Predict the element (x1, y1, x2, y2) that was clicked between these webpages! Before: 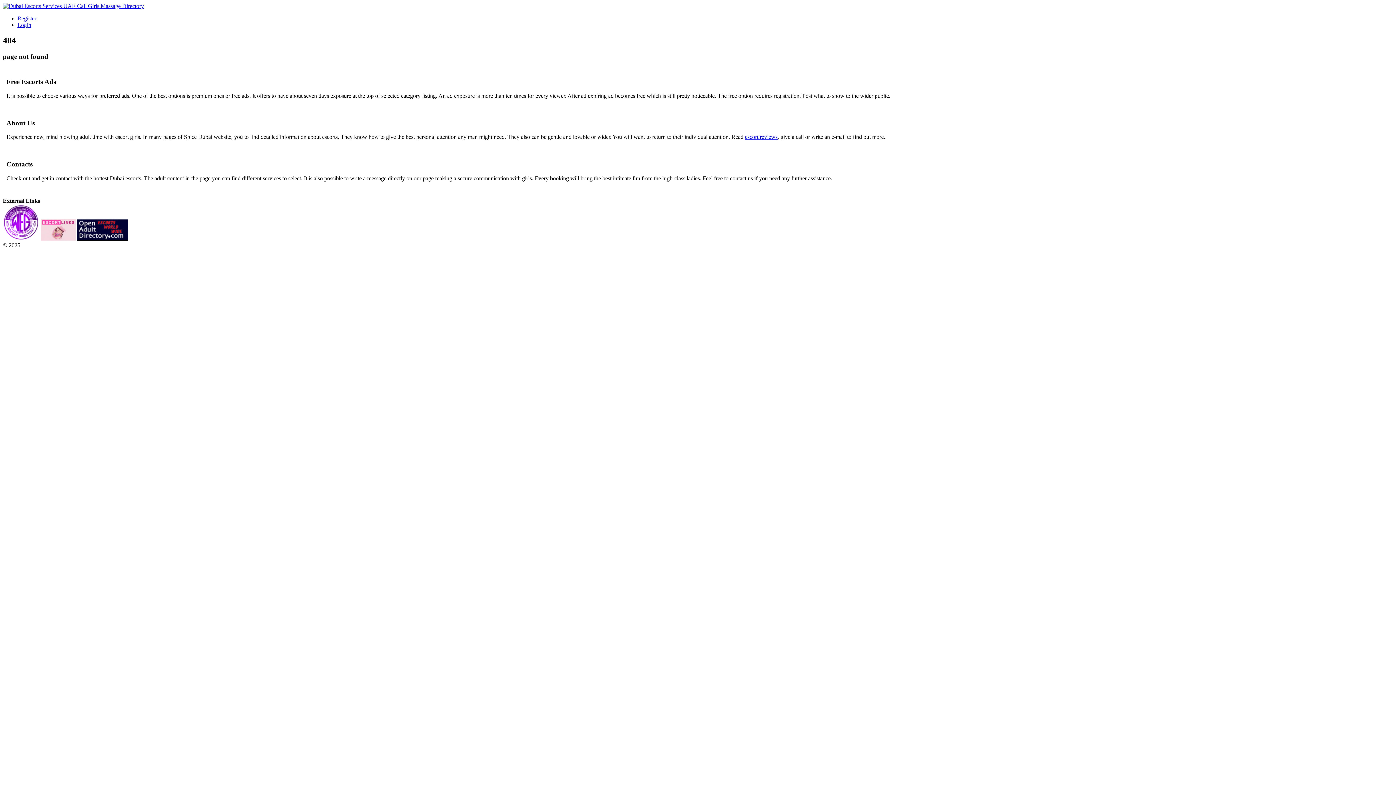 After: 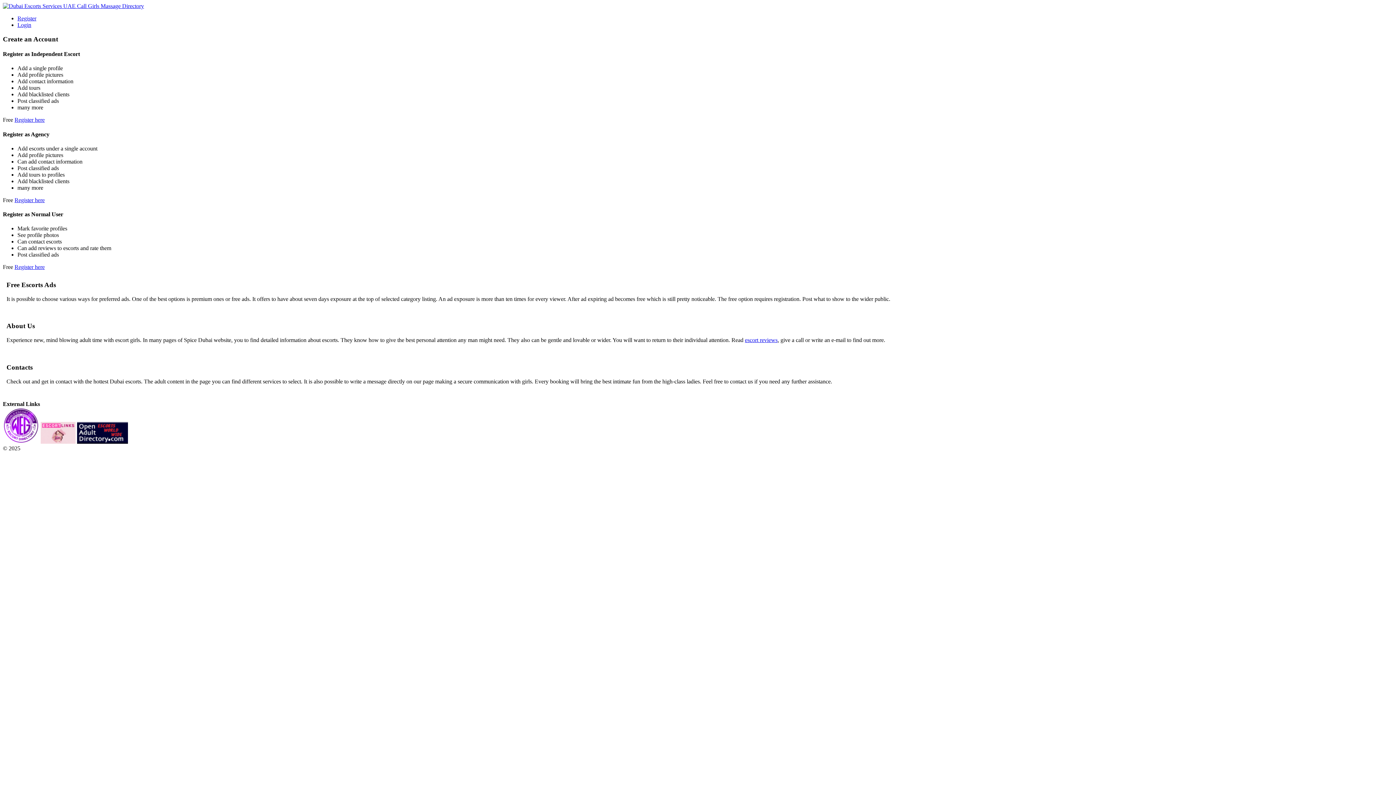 Action: bbox: (17, 15, 36, 21) label: Register